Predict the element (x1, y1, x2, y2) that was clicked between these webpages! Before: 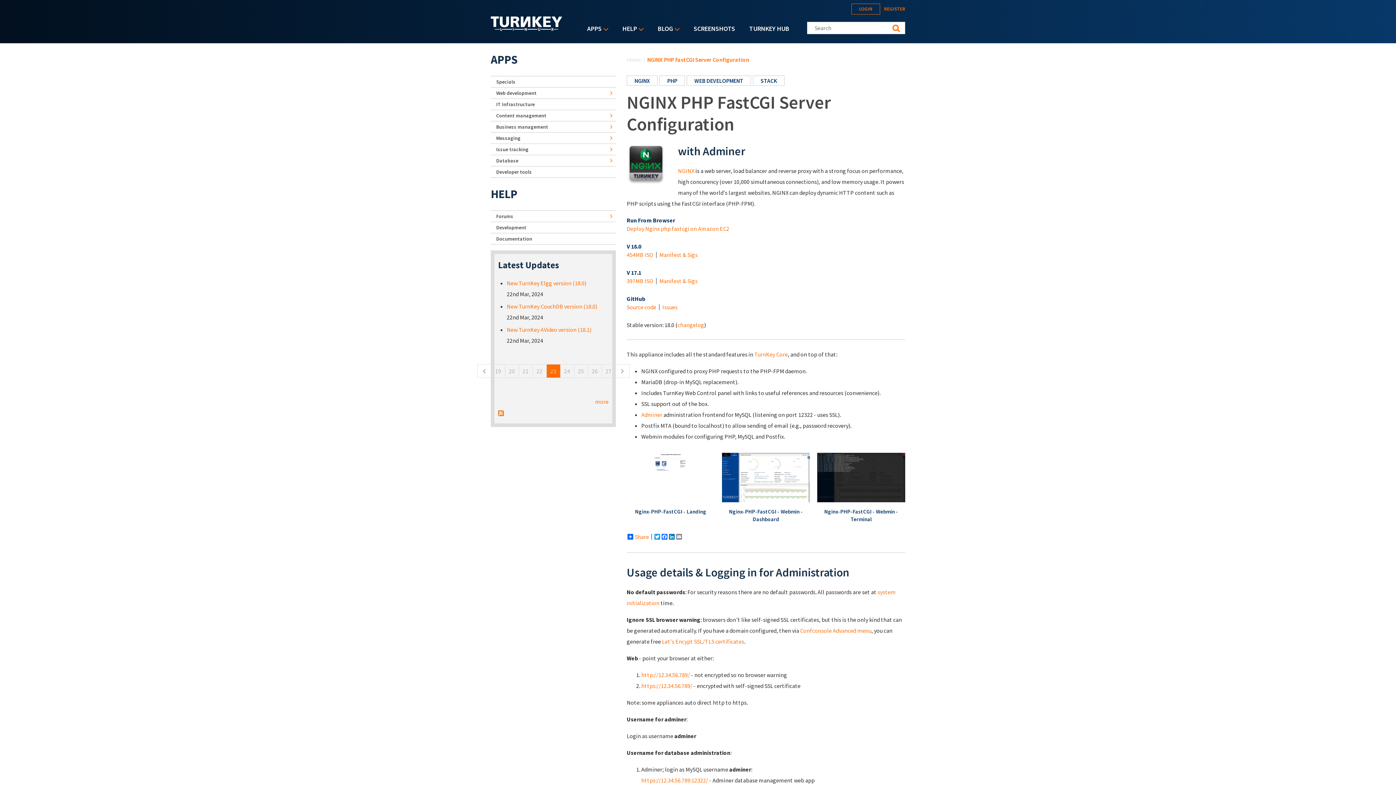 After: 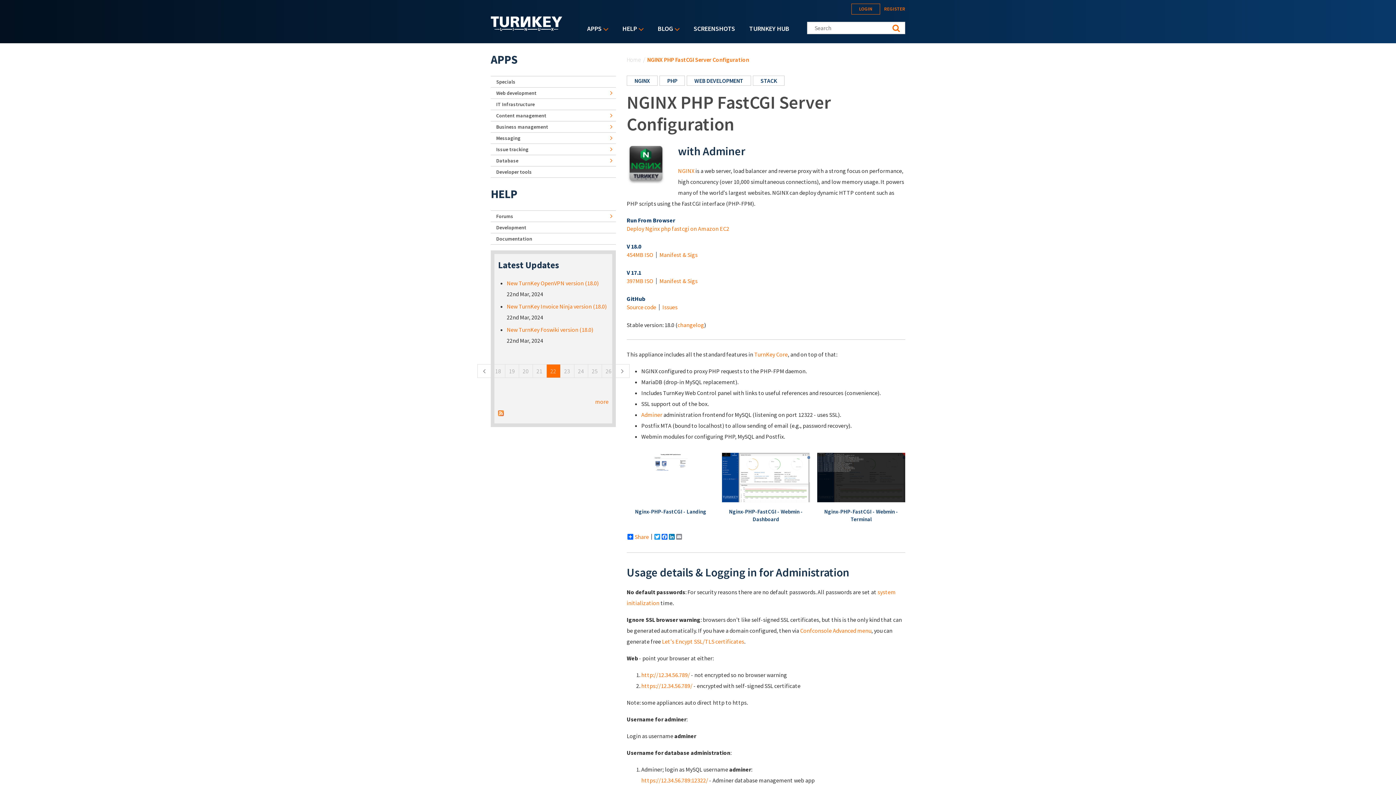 Action: bbox: (477, 364, 491, 378)